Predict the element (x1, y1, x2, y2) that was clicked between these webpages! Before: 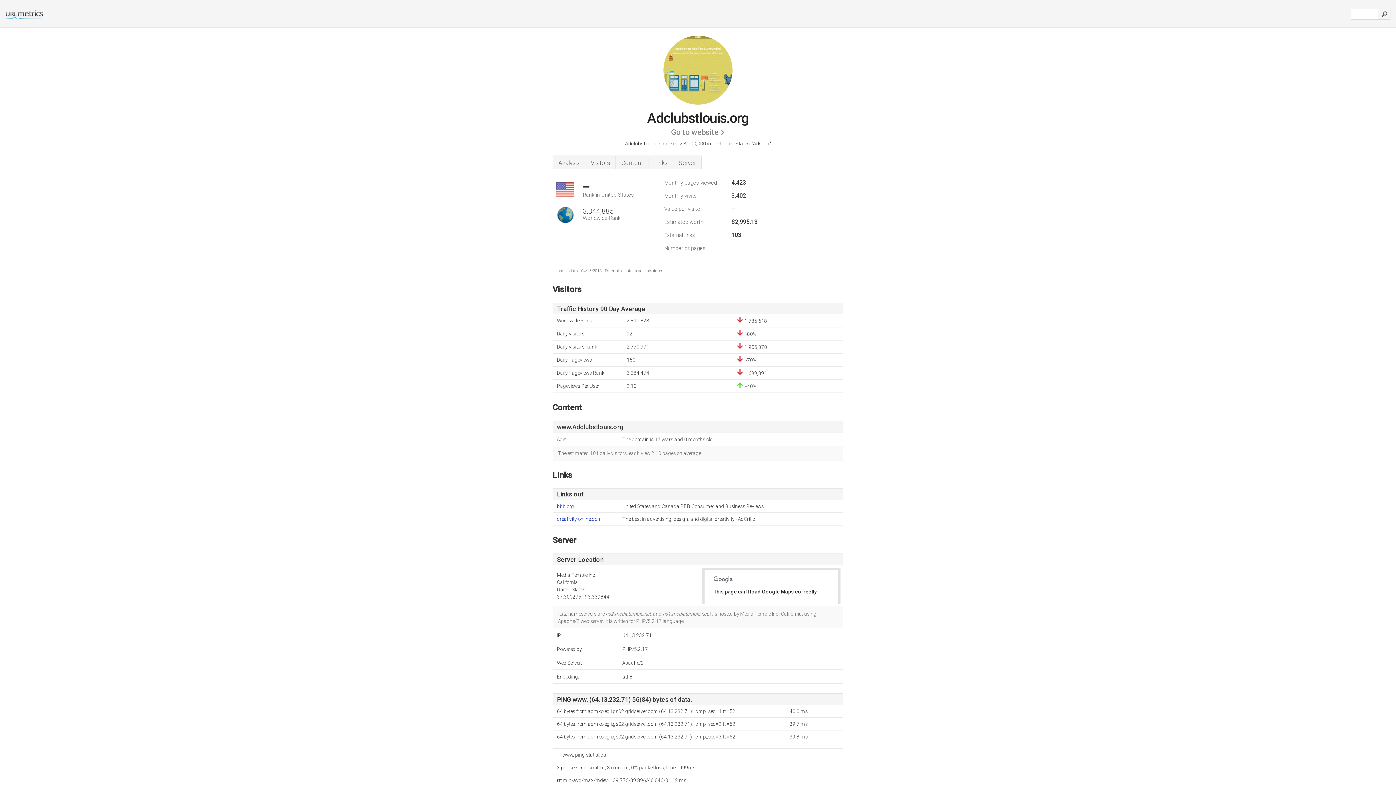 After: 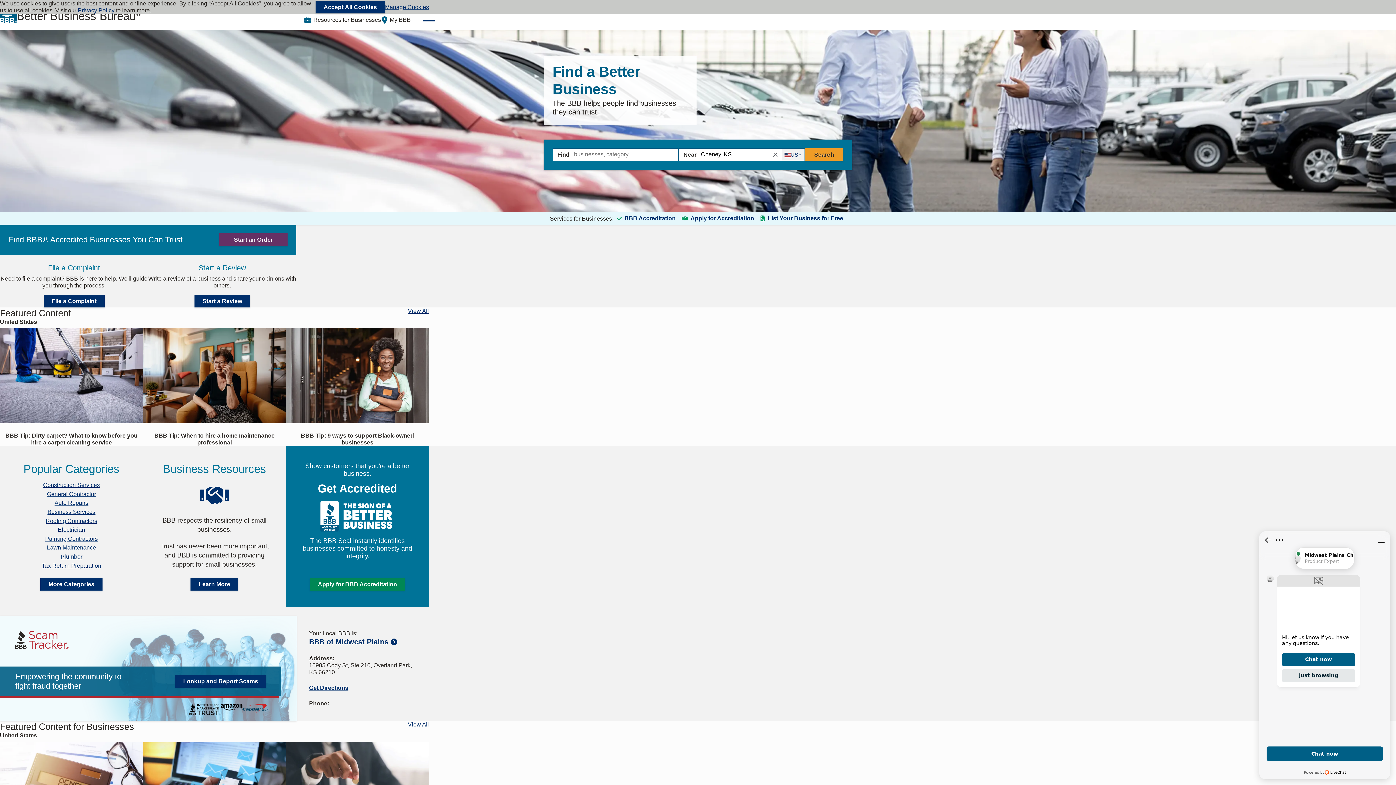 Action: bbox: (557, 504, 622, 510) label: bbb.org